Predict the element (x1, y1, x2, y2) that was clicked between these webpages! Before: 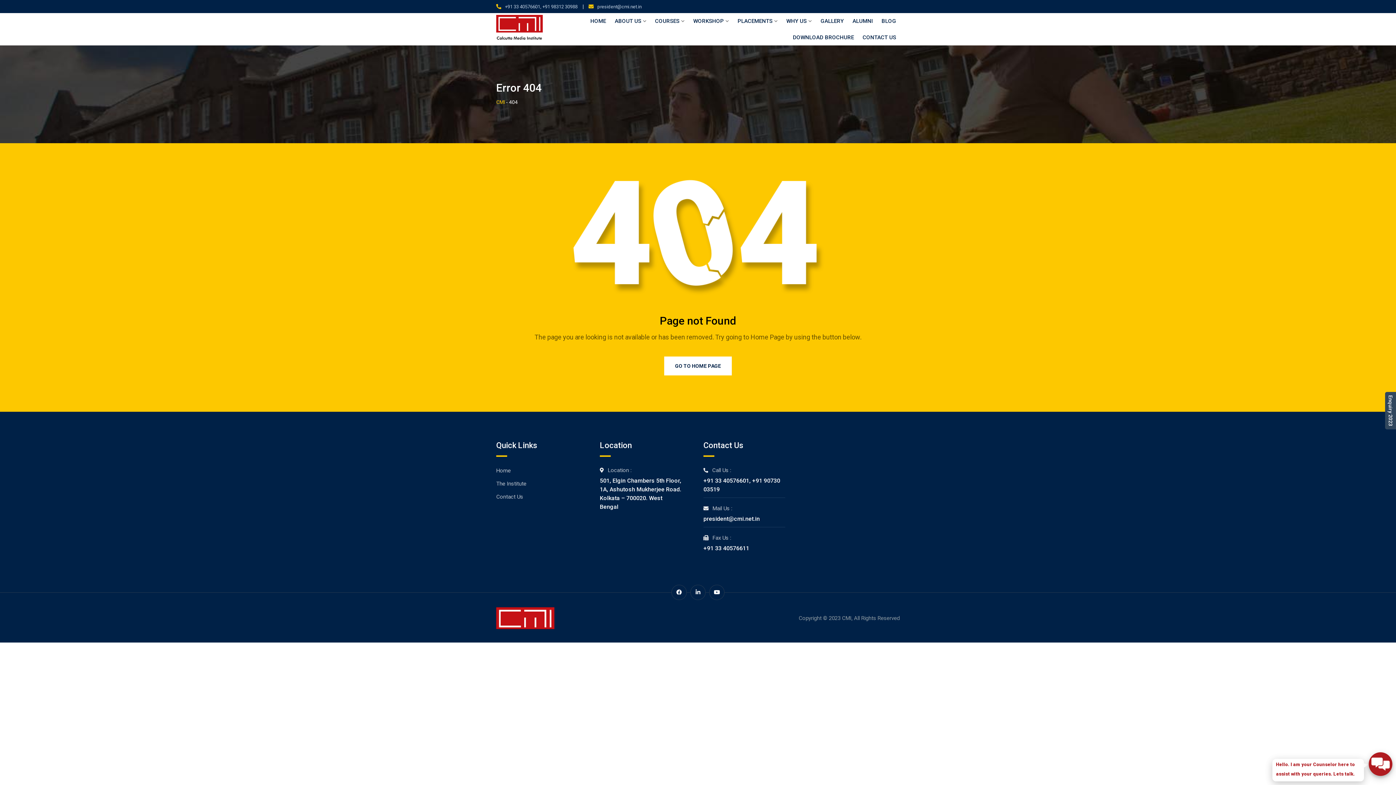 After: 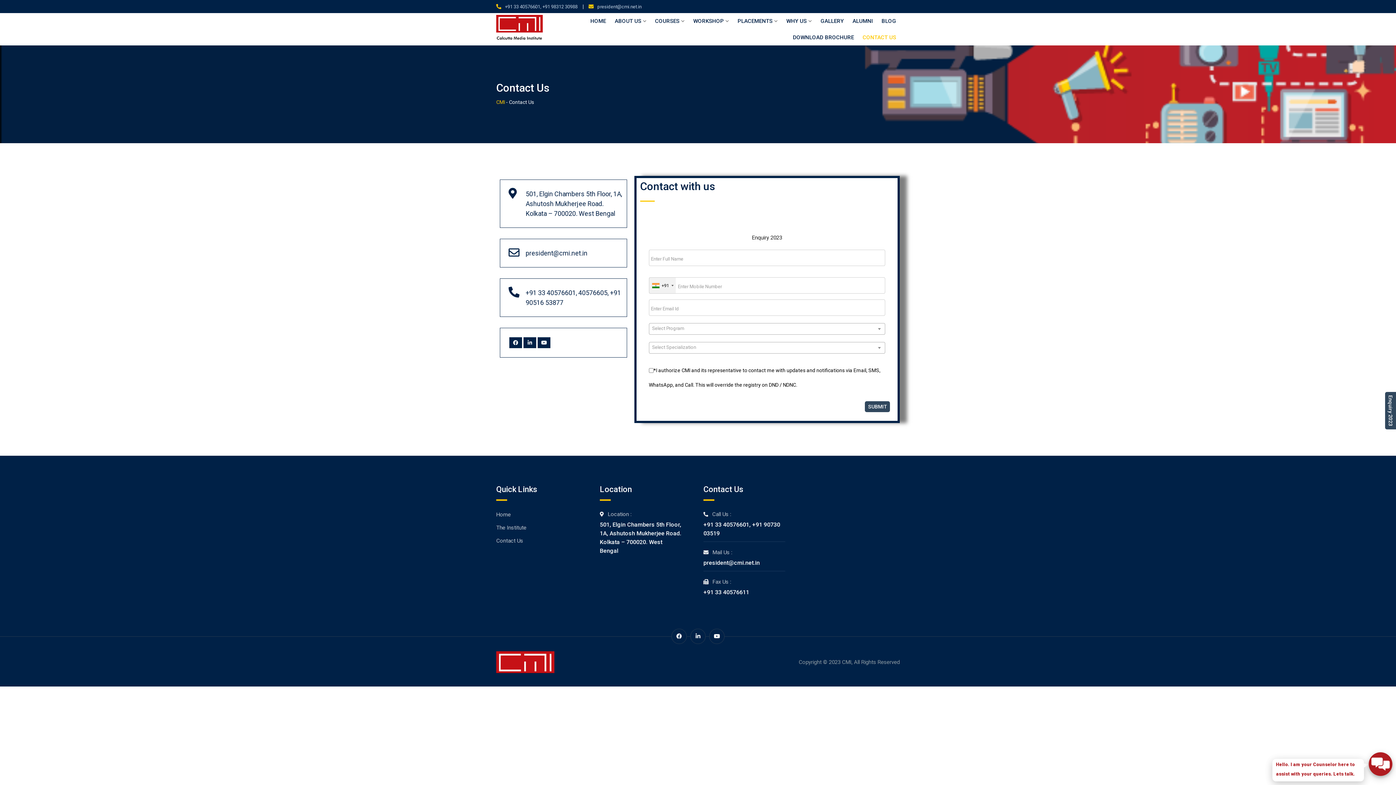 Action: bbox: (859, 29, 900, 45) label: CONTACT US